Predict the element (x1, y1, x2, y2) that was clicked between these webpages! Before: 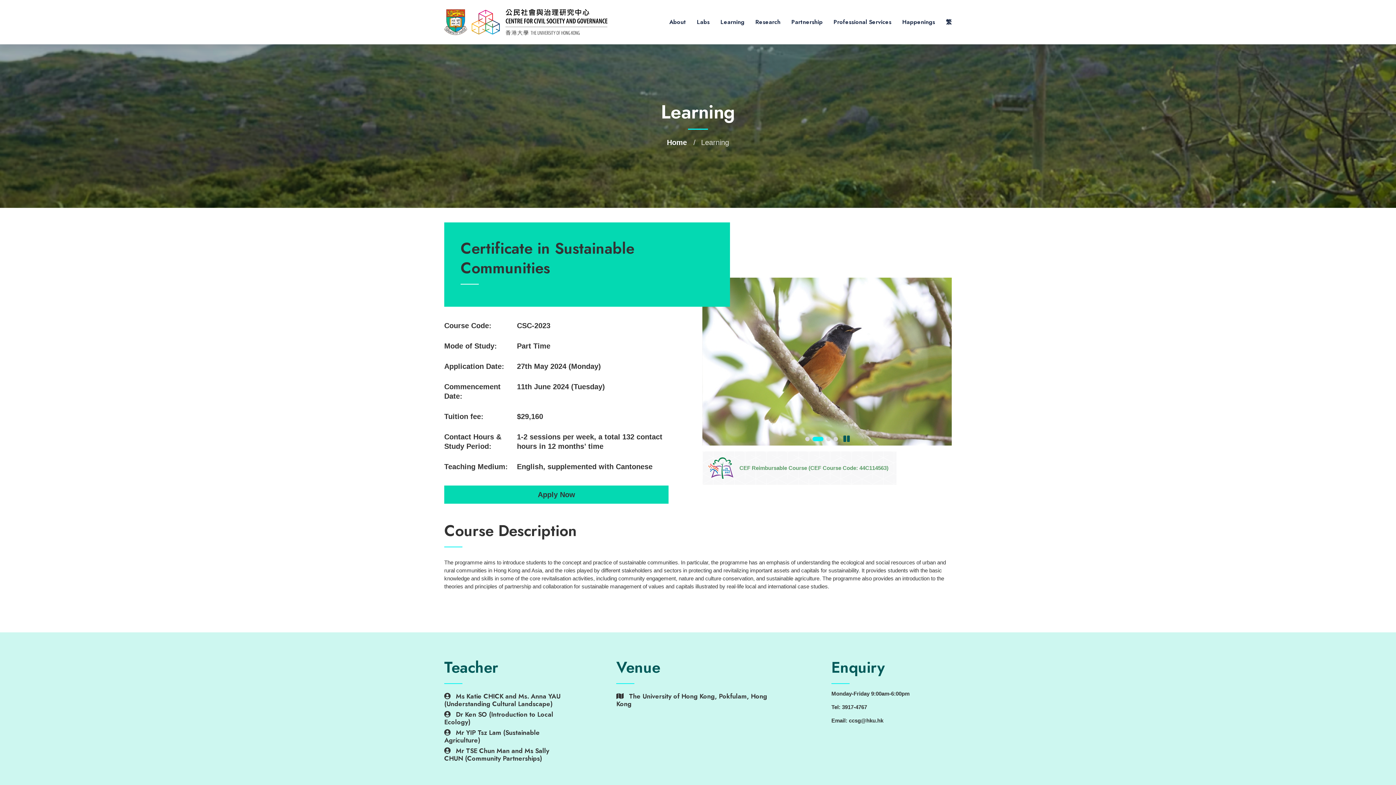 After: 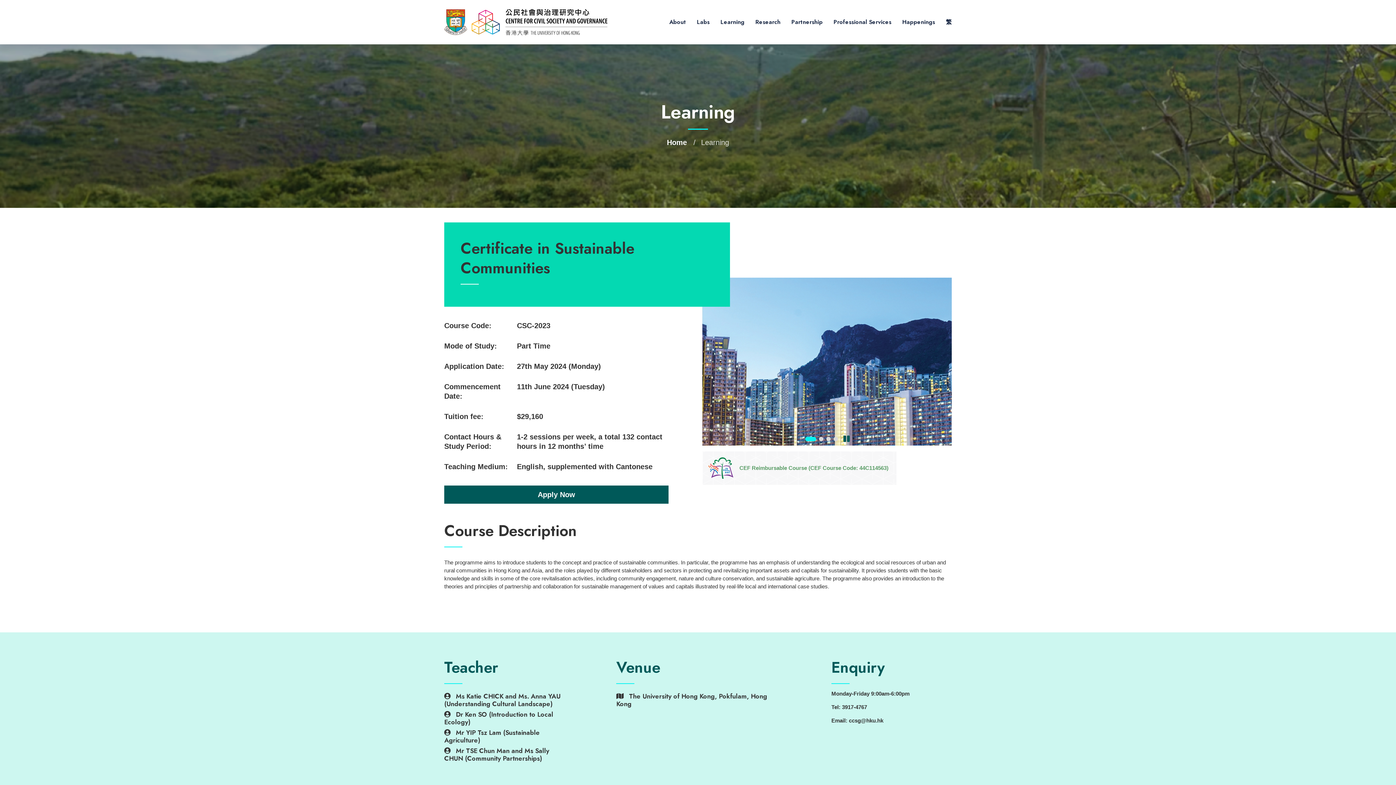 Action: label: Apply Now bbox: (444, 485, 668, 504)